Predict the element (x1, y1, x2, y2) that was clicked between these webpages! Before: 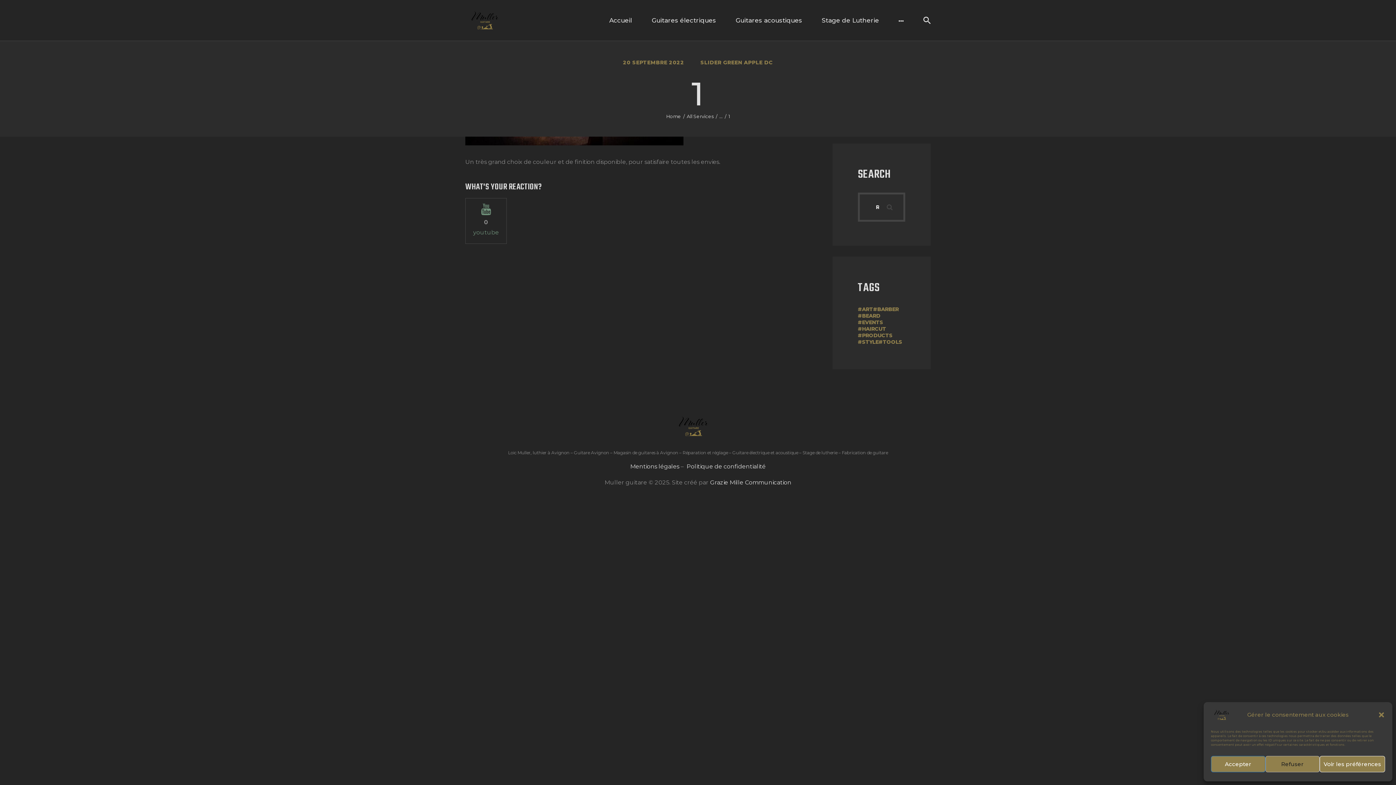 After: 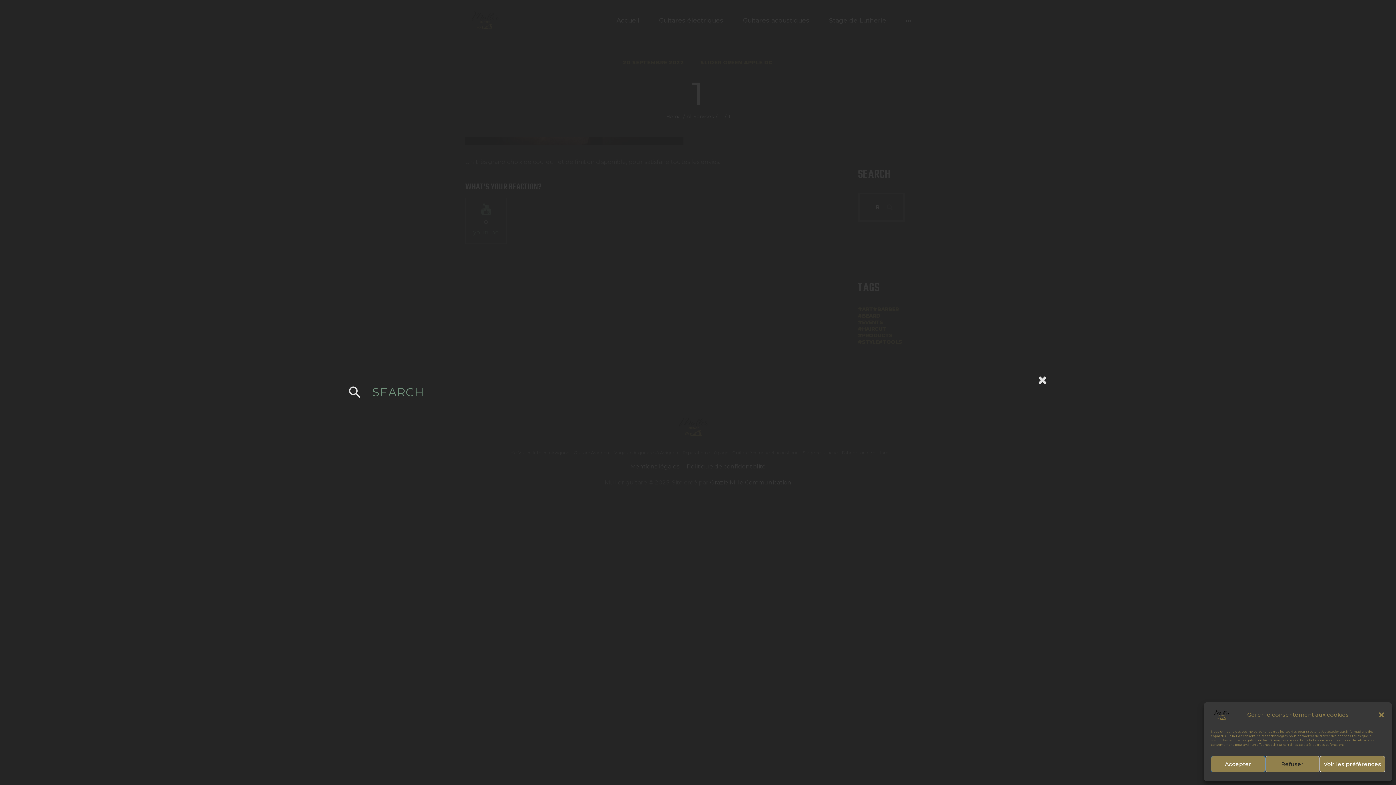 Action: bbox: (923, 15, 931, 25)